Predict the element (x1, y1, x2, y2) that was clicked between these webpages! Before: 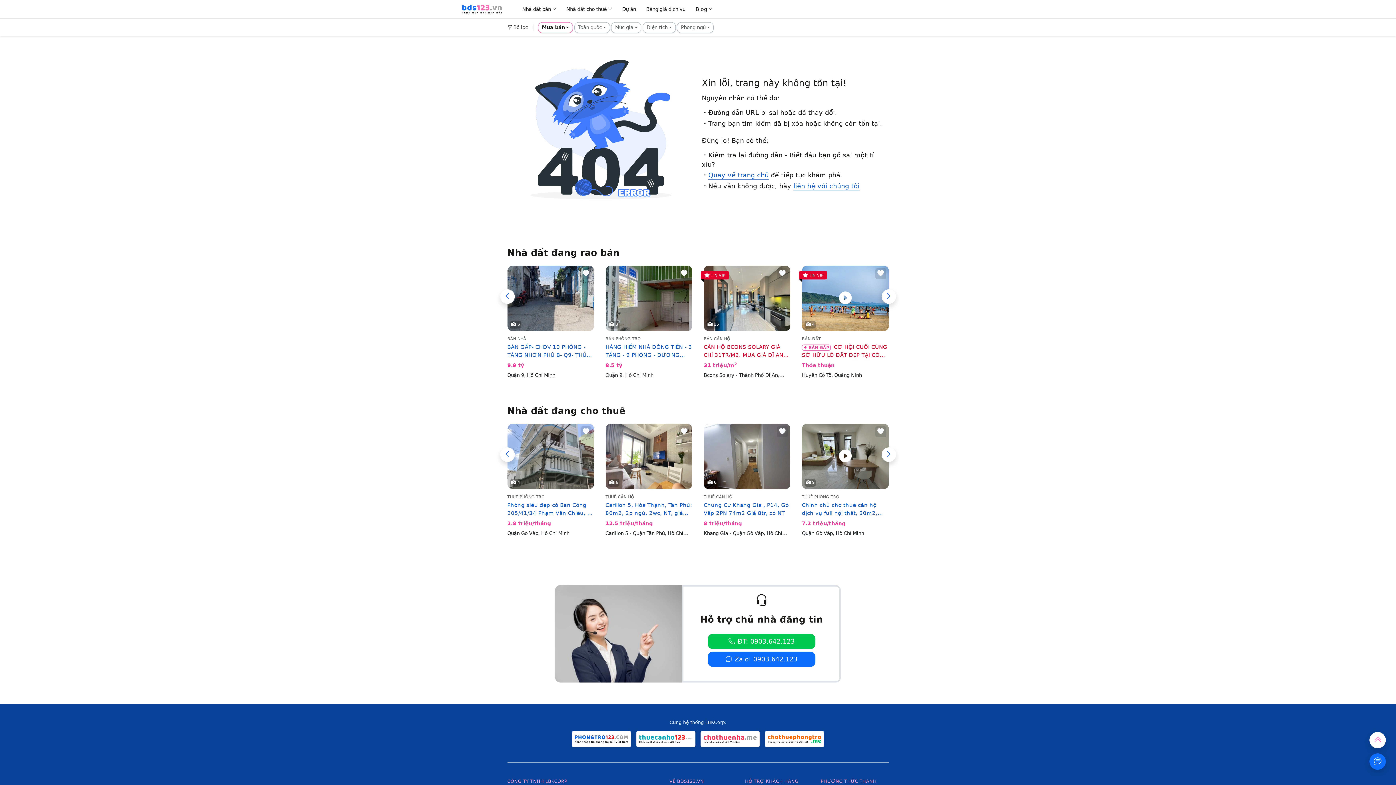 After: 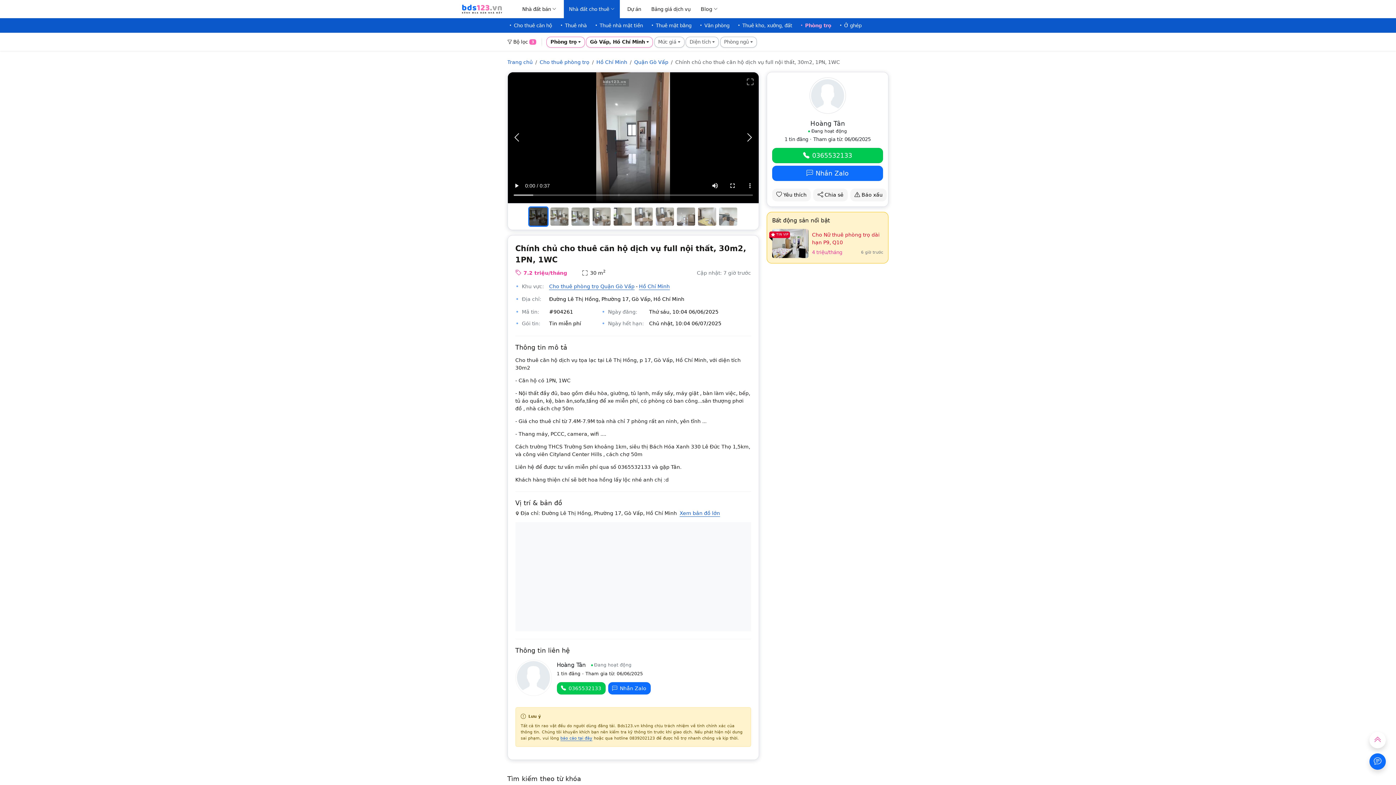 Action: label: Chính chủ cho thuê căn hộ dịch vụ full nội thất, 30m2, 1PN, 1WC bbox: (802, 501, 888, 517)